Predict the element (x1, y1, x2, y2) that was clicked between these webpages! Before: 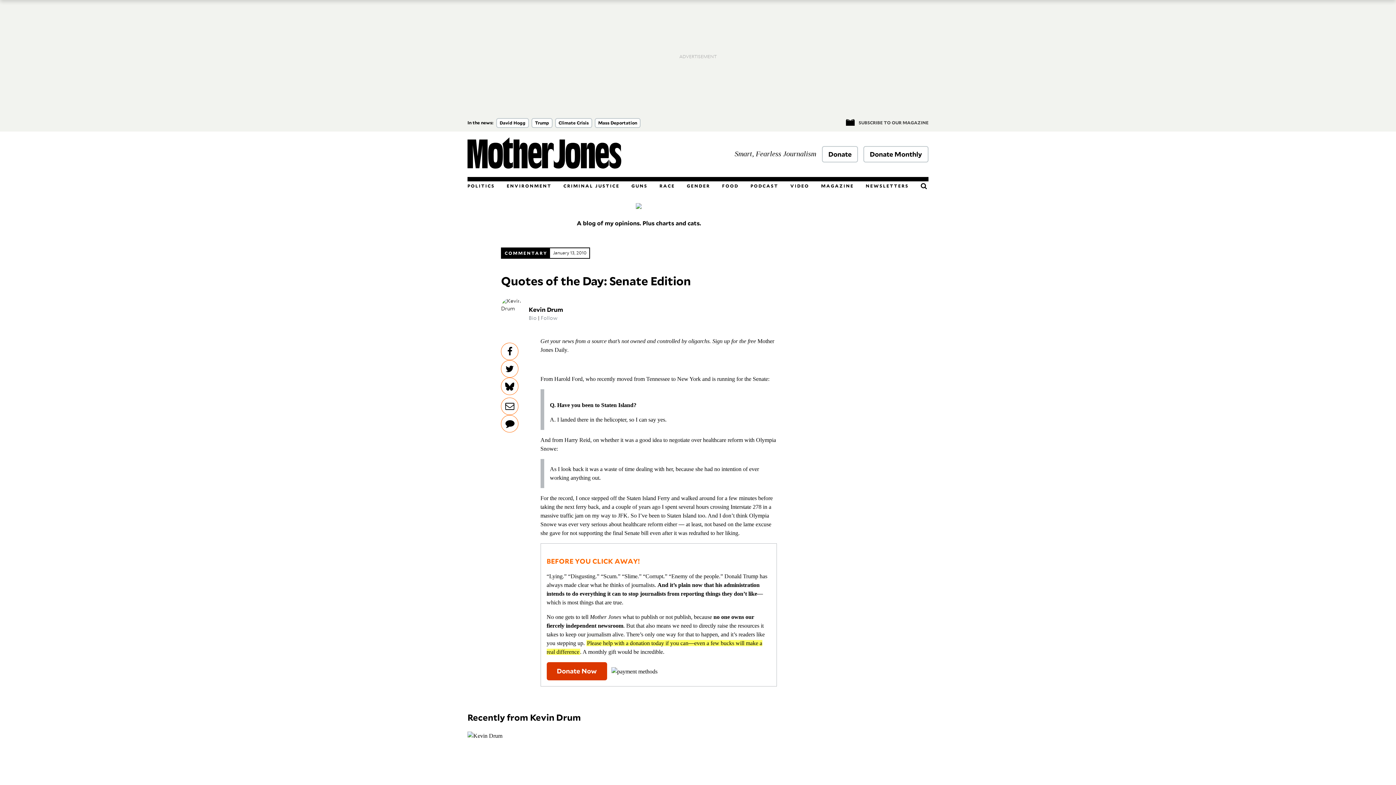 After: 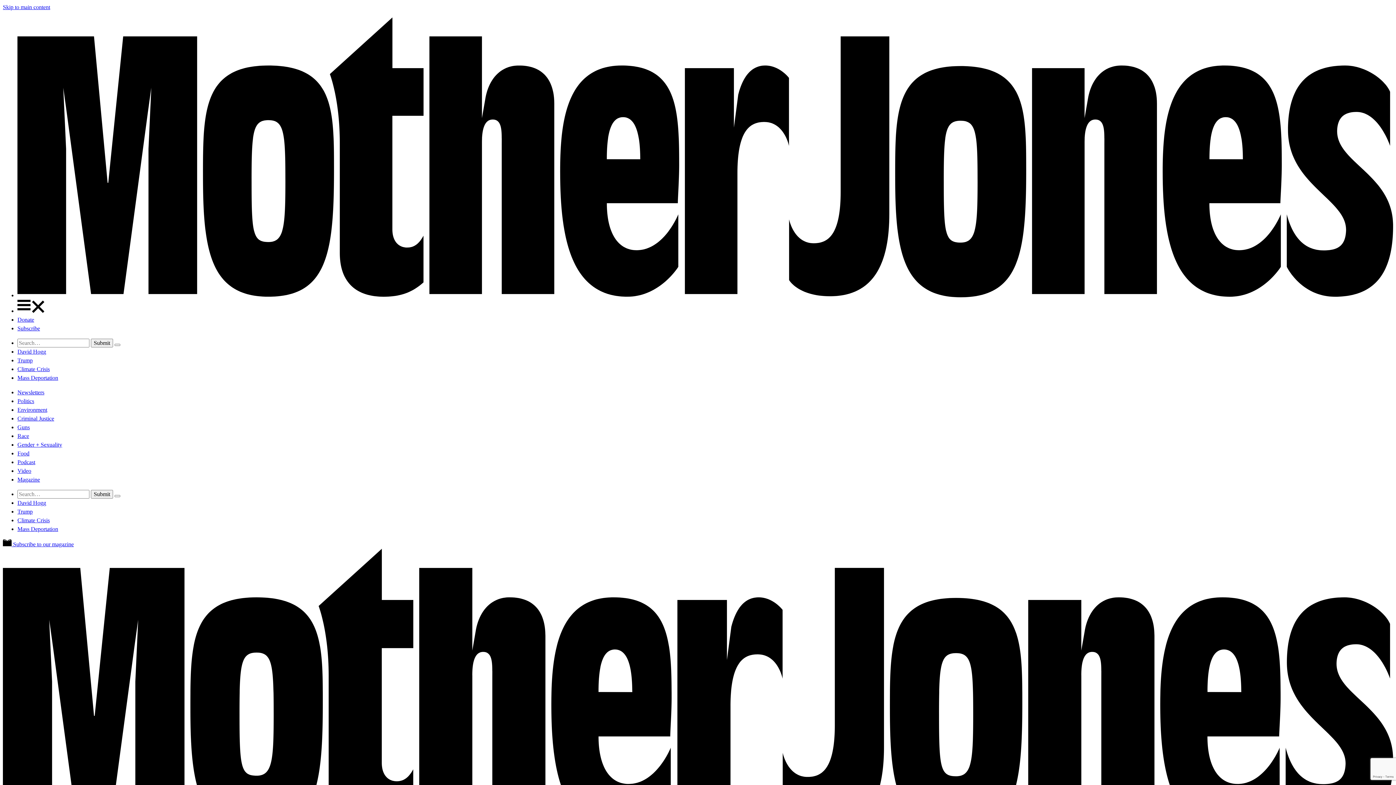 Action: label: GENDER bbox: (687, 183, 710, 190)